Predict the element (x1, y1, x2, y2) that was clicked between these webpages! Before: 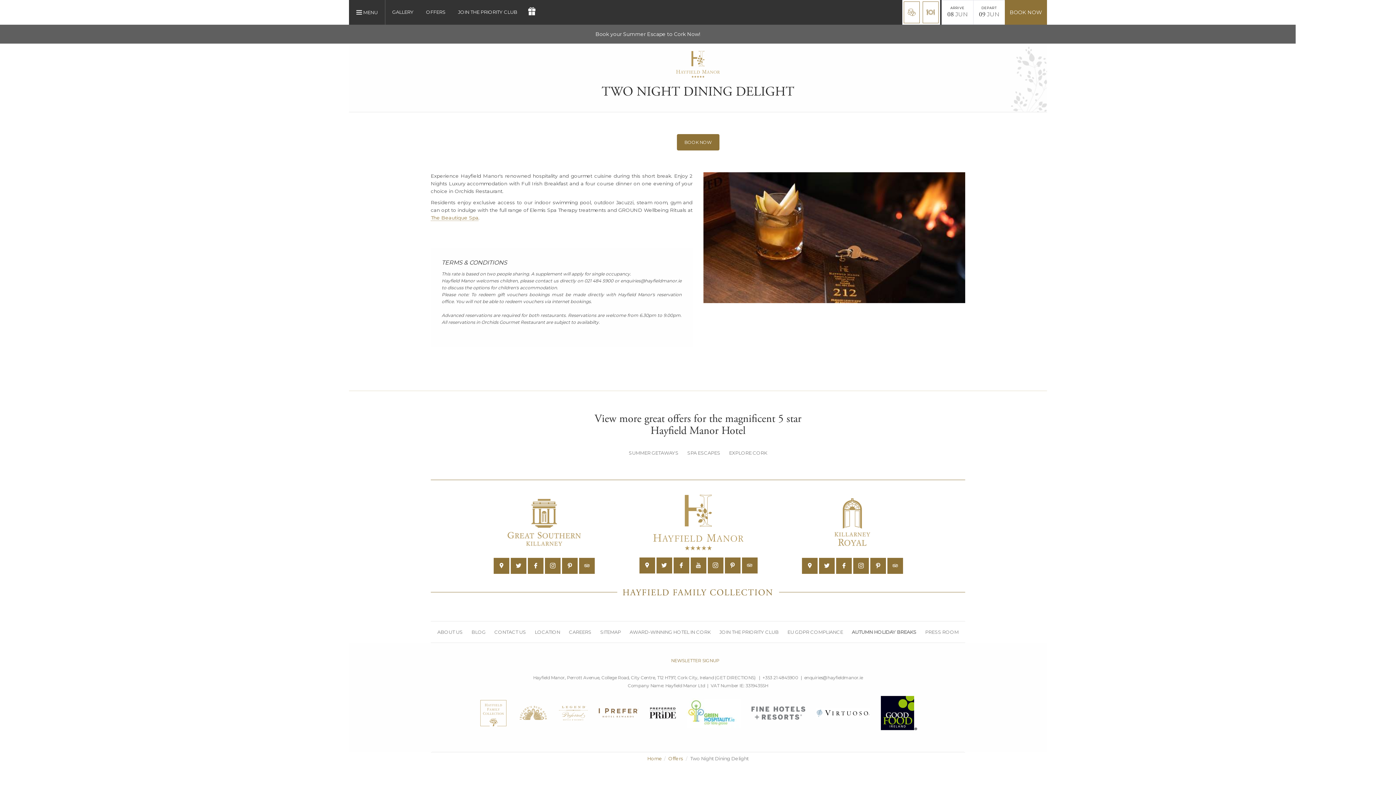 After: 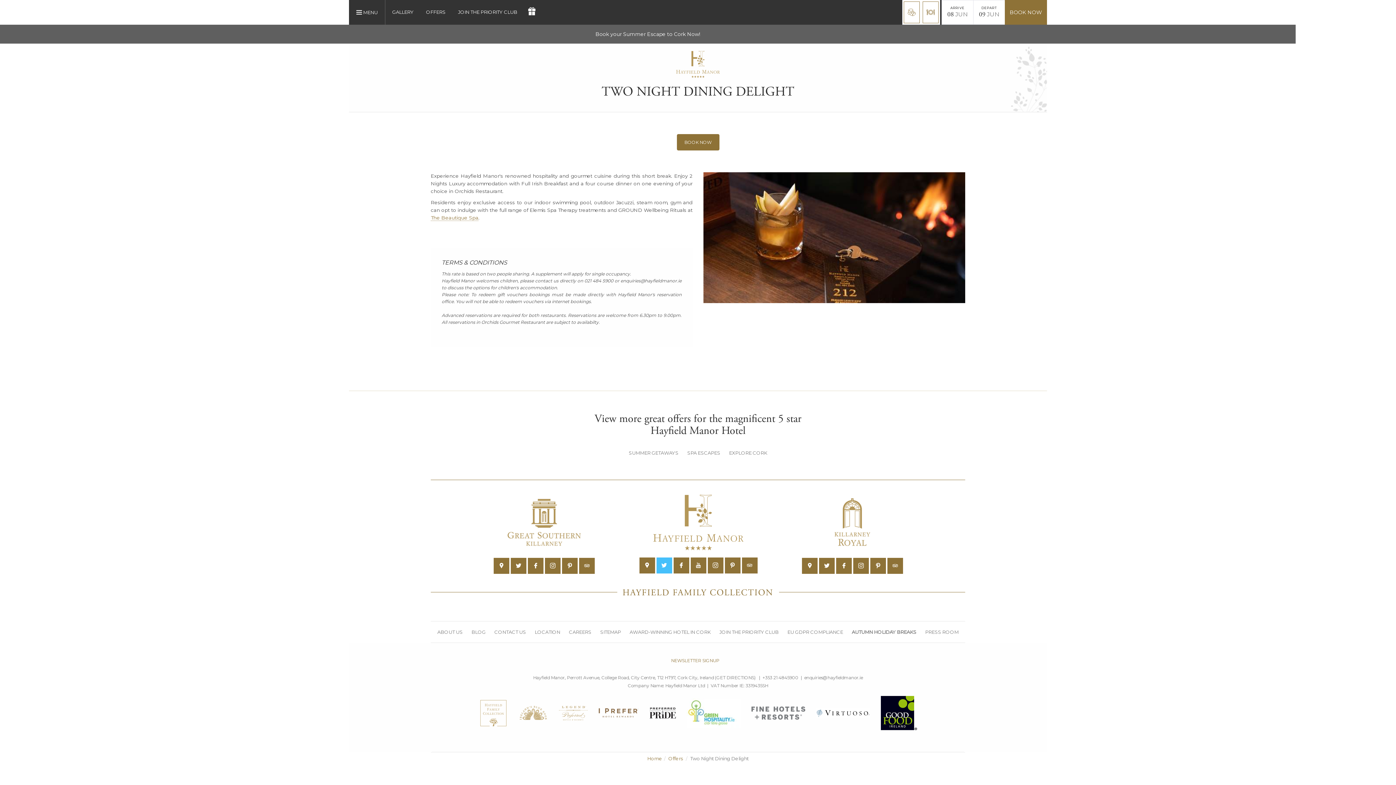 Action: bbox: (656, 557, 672, 573)